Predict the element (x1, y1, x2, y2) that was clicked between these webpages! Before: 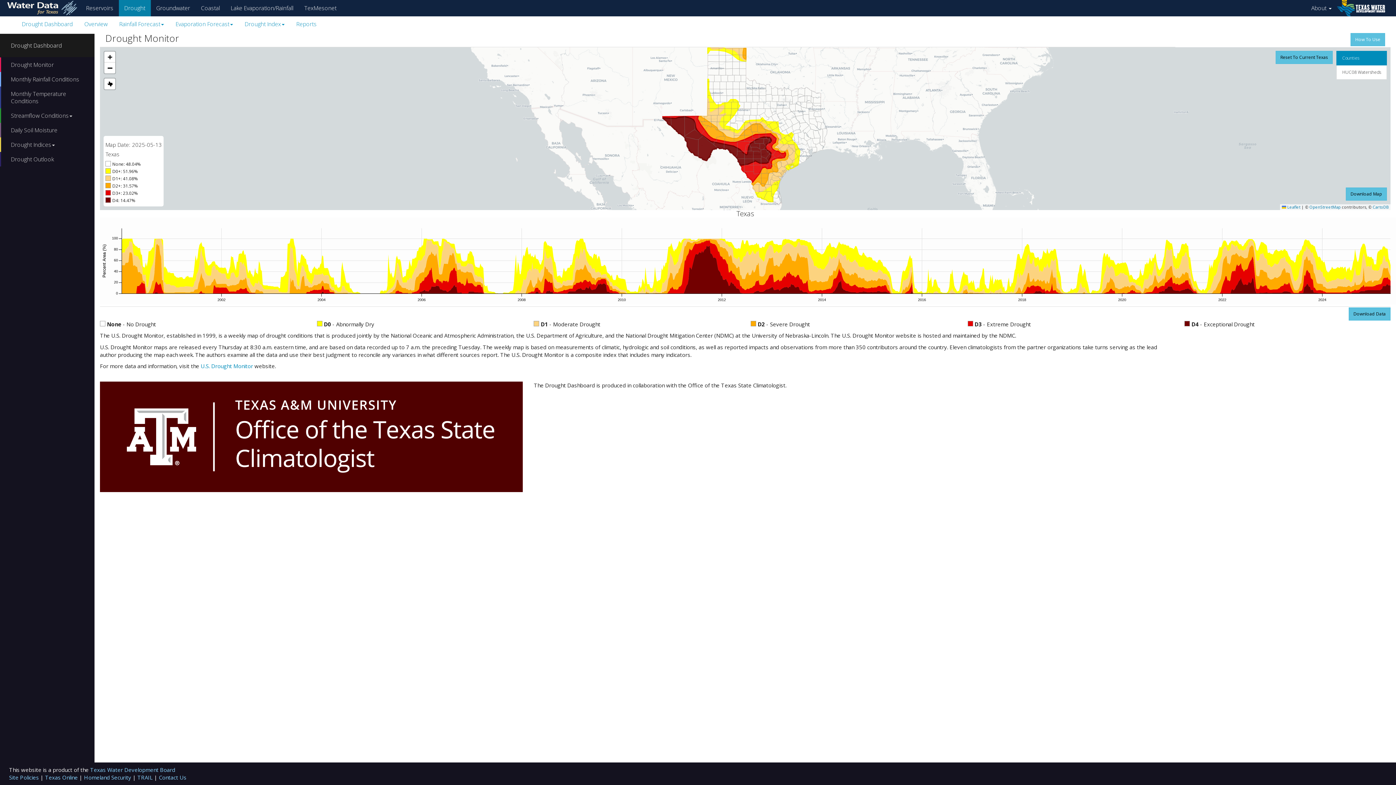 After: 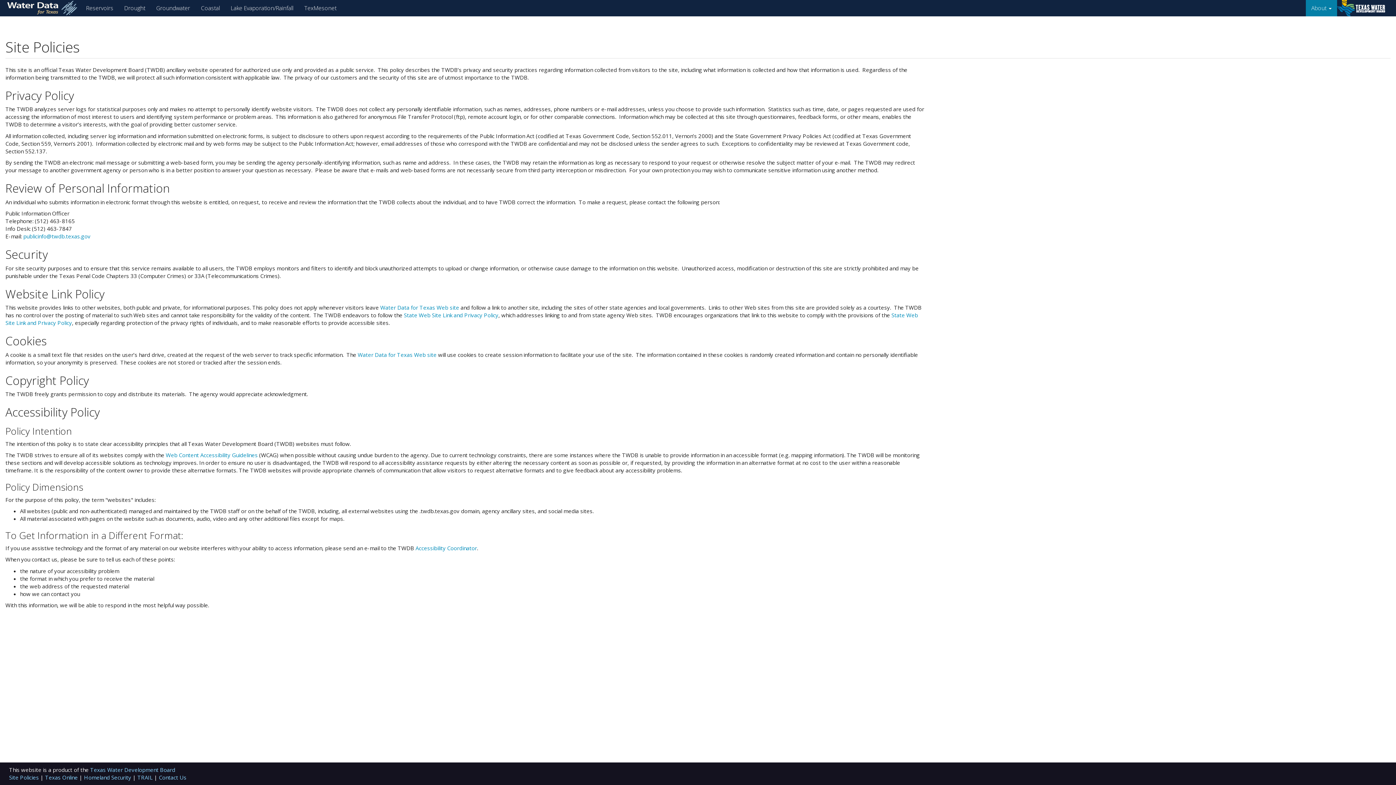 Action: label: Site Policies  bbox: (9, 774, 40, 781)